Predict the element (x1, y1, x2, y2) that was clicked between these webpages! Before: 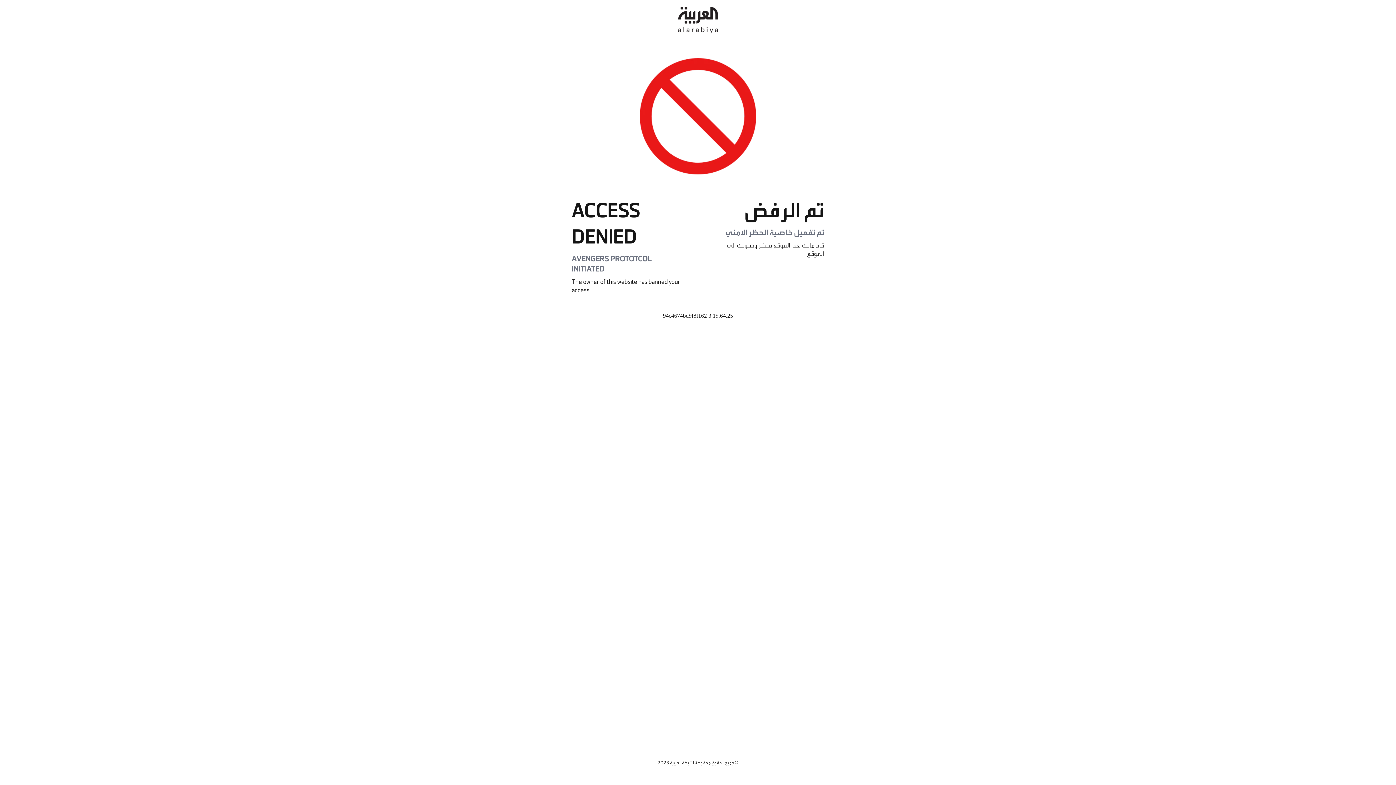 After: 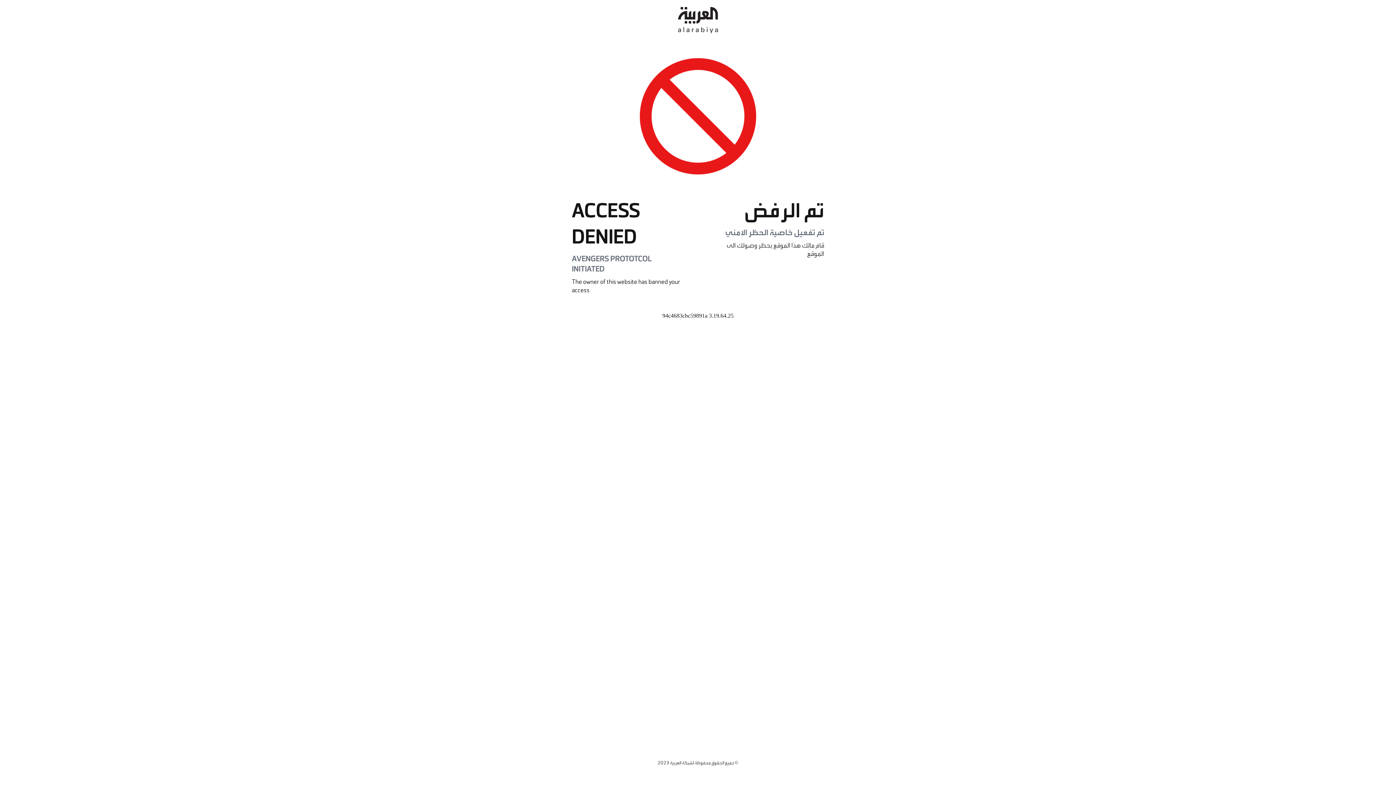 Action: bbox: (678, 0, 718, 40)